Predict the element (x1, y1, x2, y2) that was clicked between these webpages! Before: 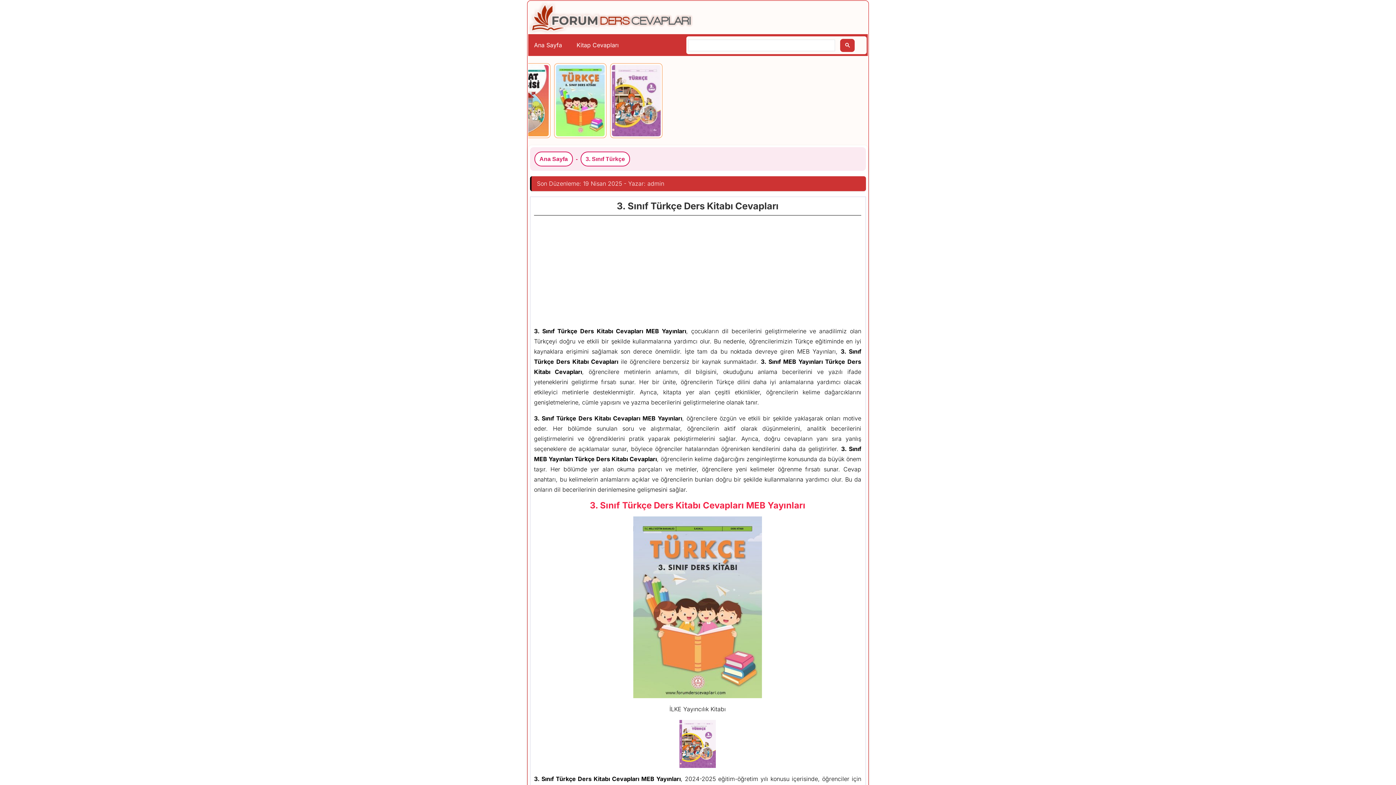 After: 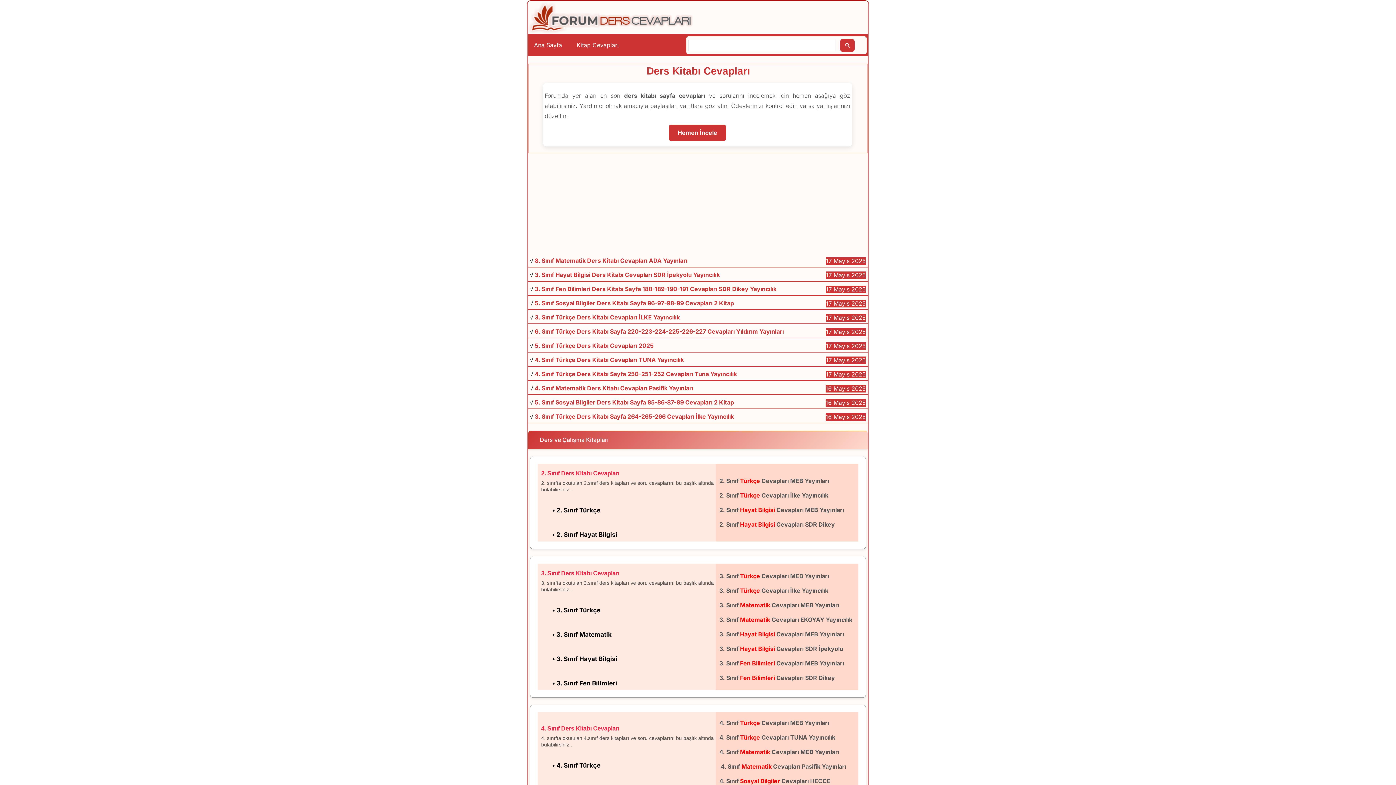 Action: bbox: (534, 151, 573, 166) label: Ana Sayfa